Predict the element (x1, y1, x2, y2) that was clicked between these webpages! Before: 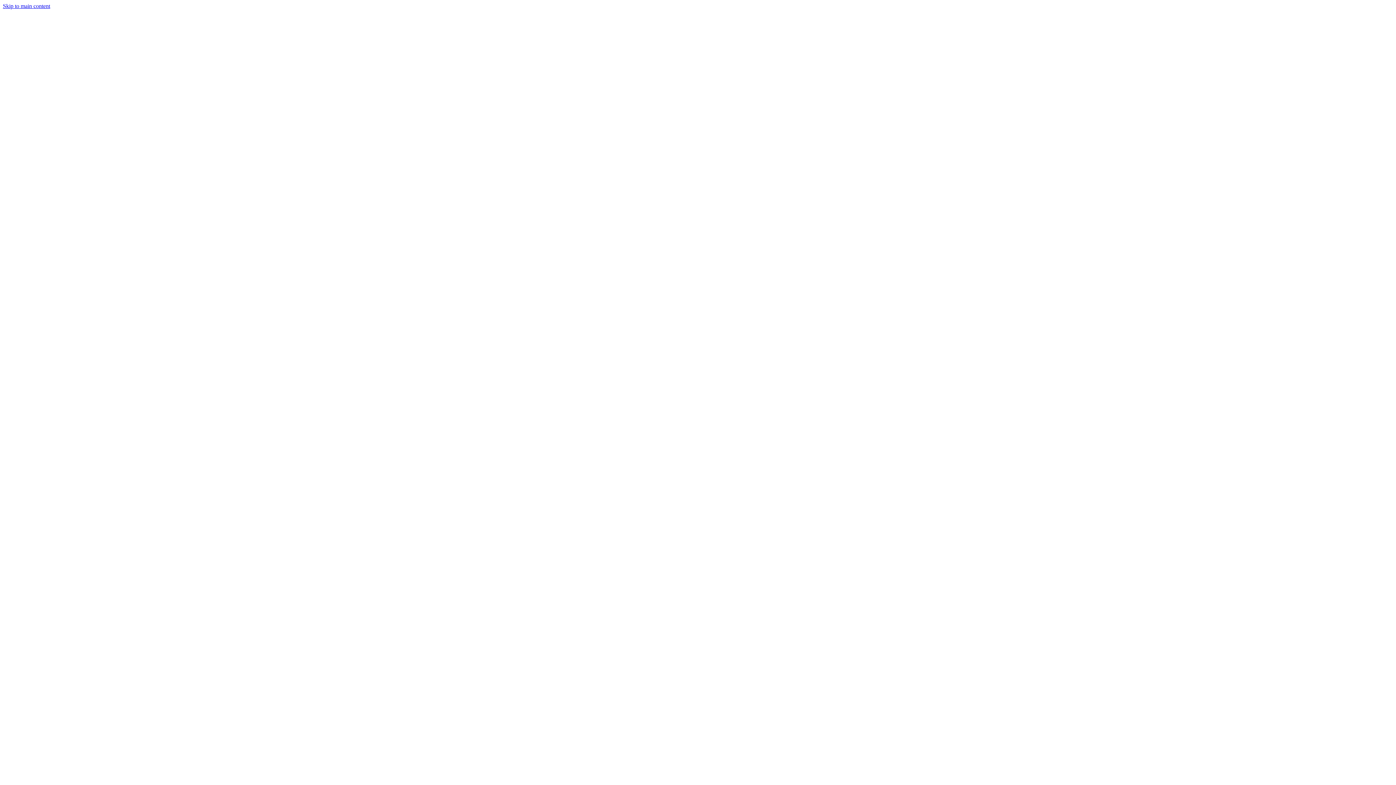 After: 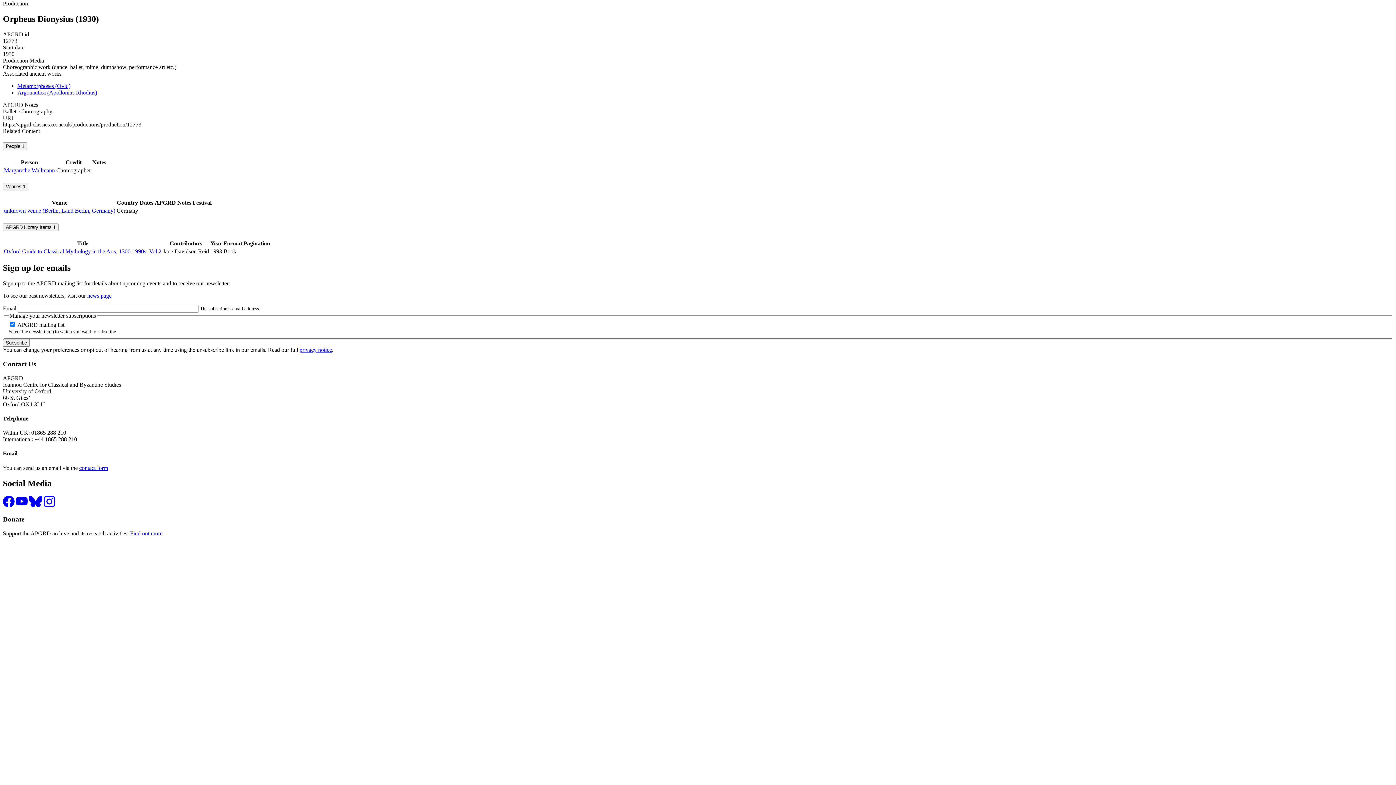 Action: bbox: (2, 2, 50, 9) label: Skip to main content